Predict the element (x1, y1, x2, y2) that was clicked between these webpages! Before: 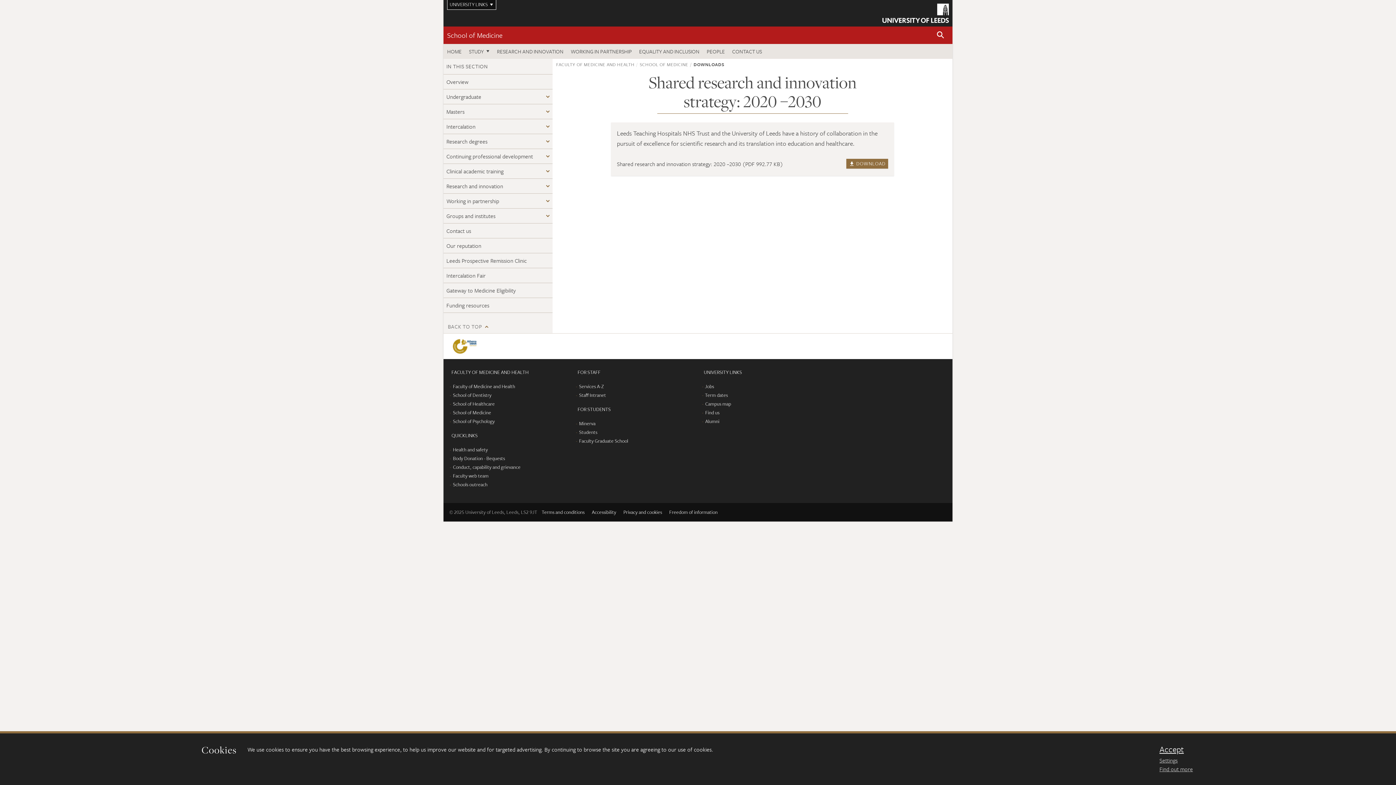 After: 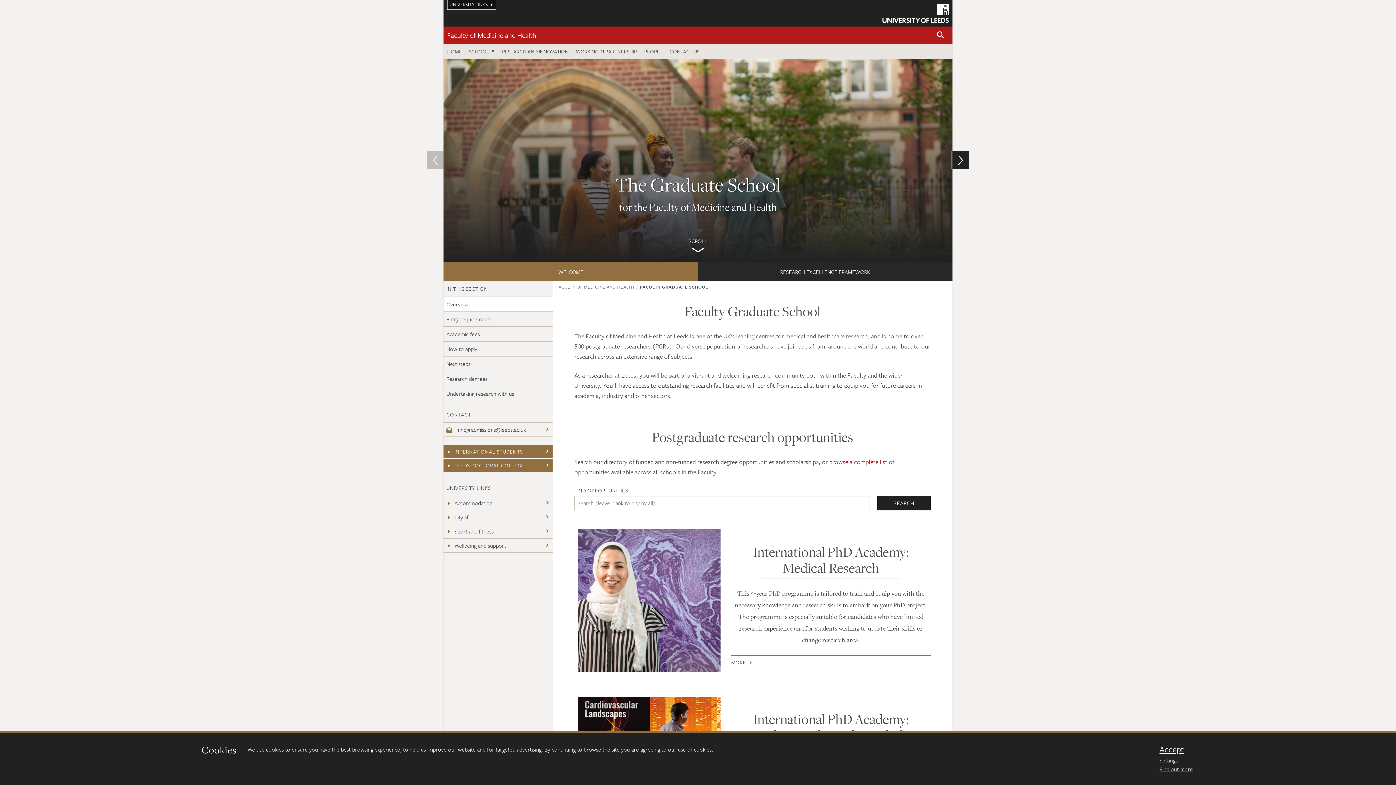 Action: bbox: (579, 437, 628, 444) label: Faculty Graduate School